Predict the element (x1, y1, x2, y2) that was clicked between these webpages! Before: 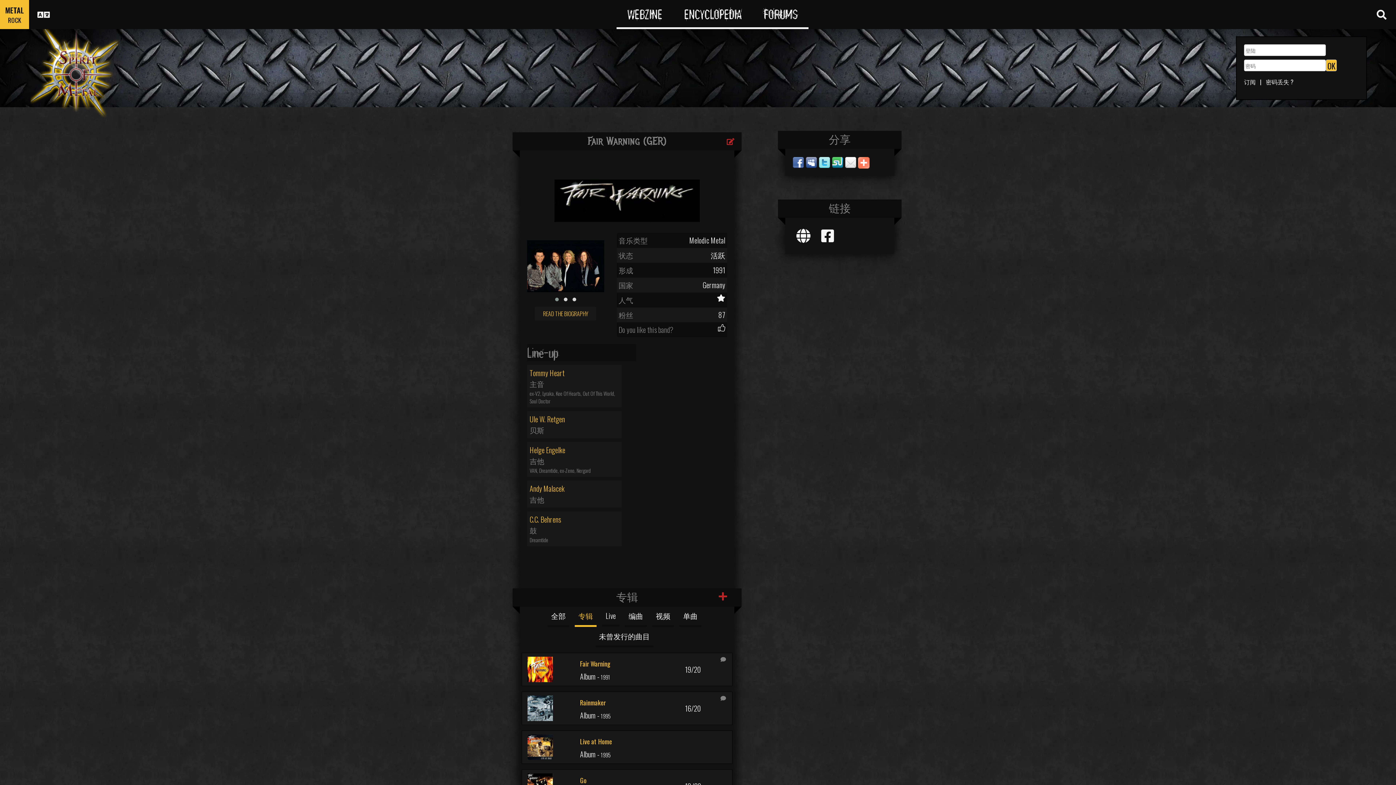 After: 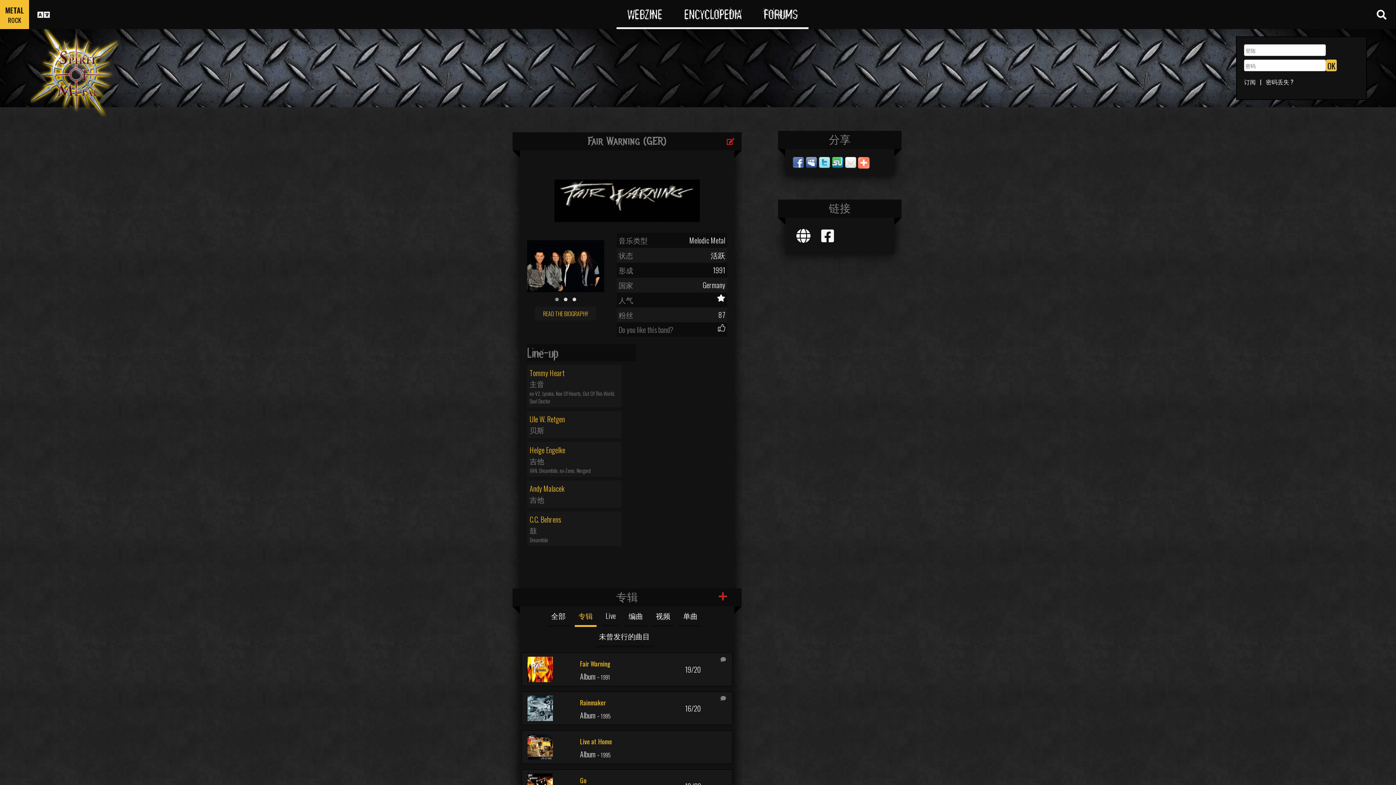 Action: bbox: (792, 156, 804, 167)